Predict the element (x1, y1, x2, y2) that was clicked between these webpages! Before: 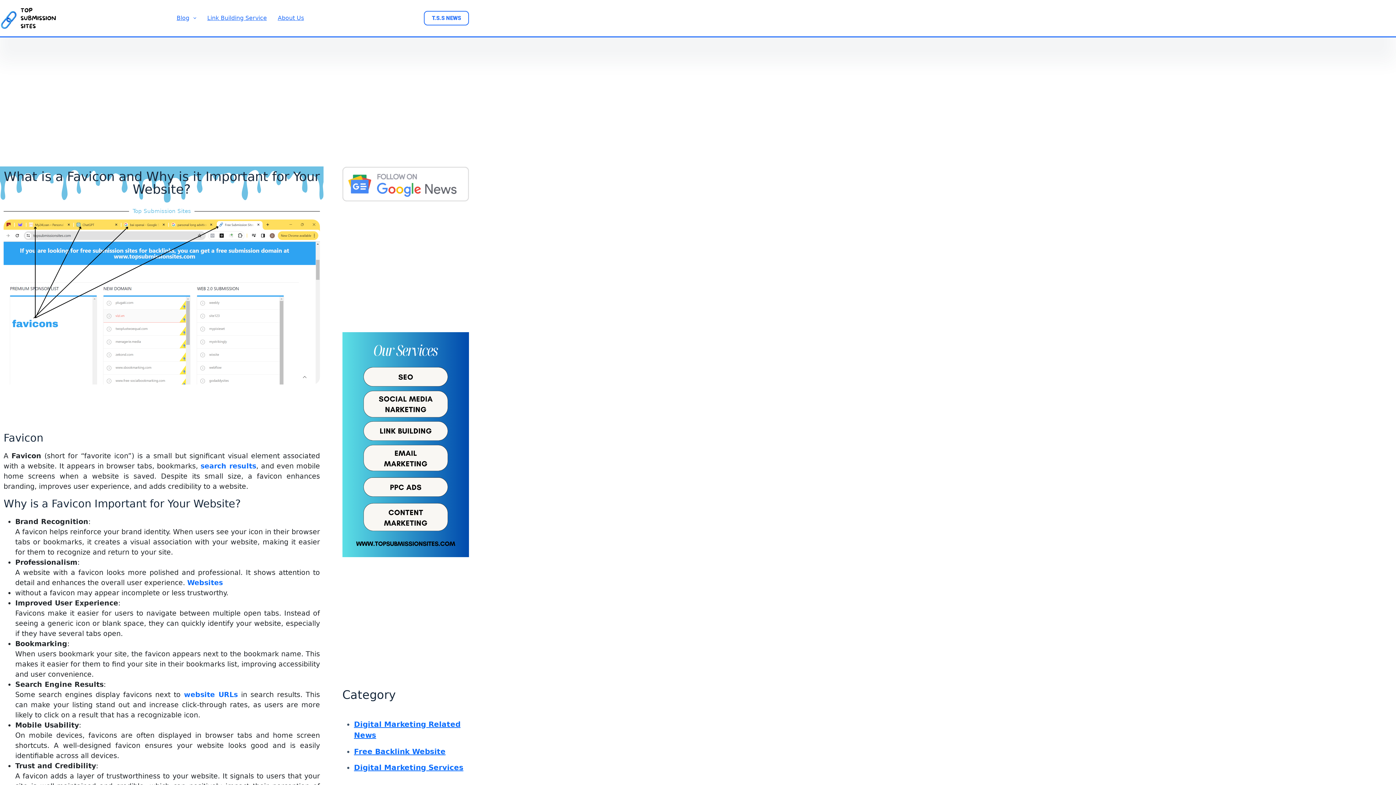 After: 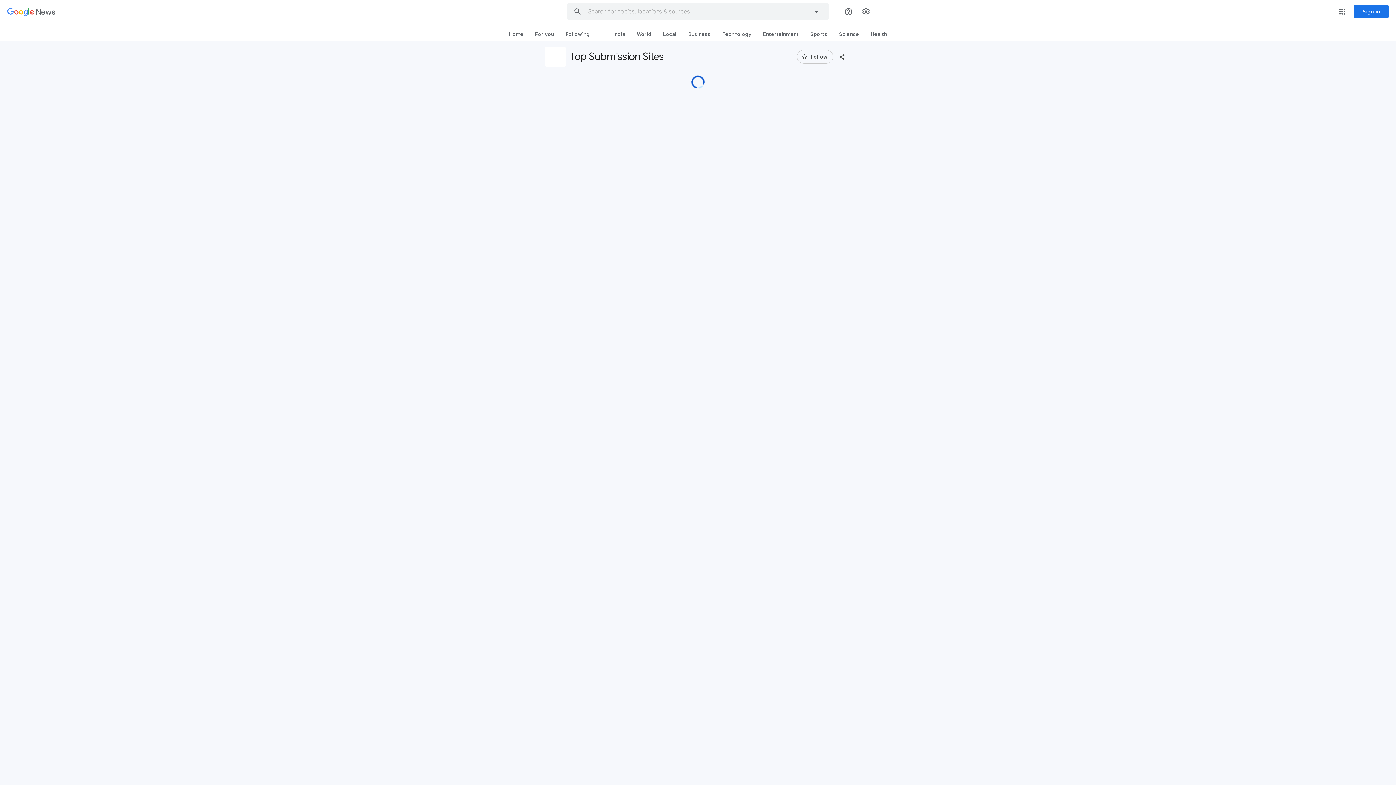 Action: bbox: (342, 180, 469, 187)